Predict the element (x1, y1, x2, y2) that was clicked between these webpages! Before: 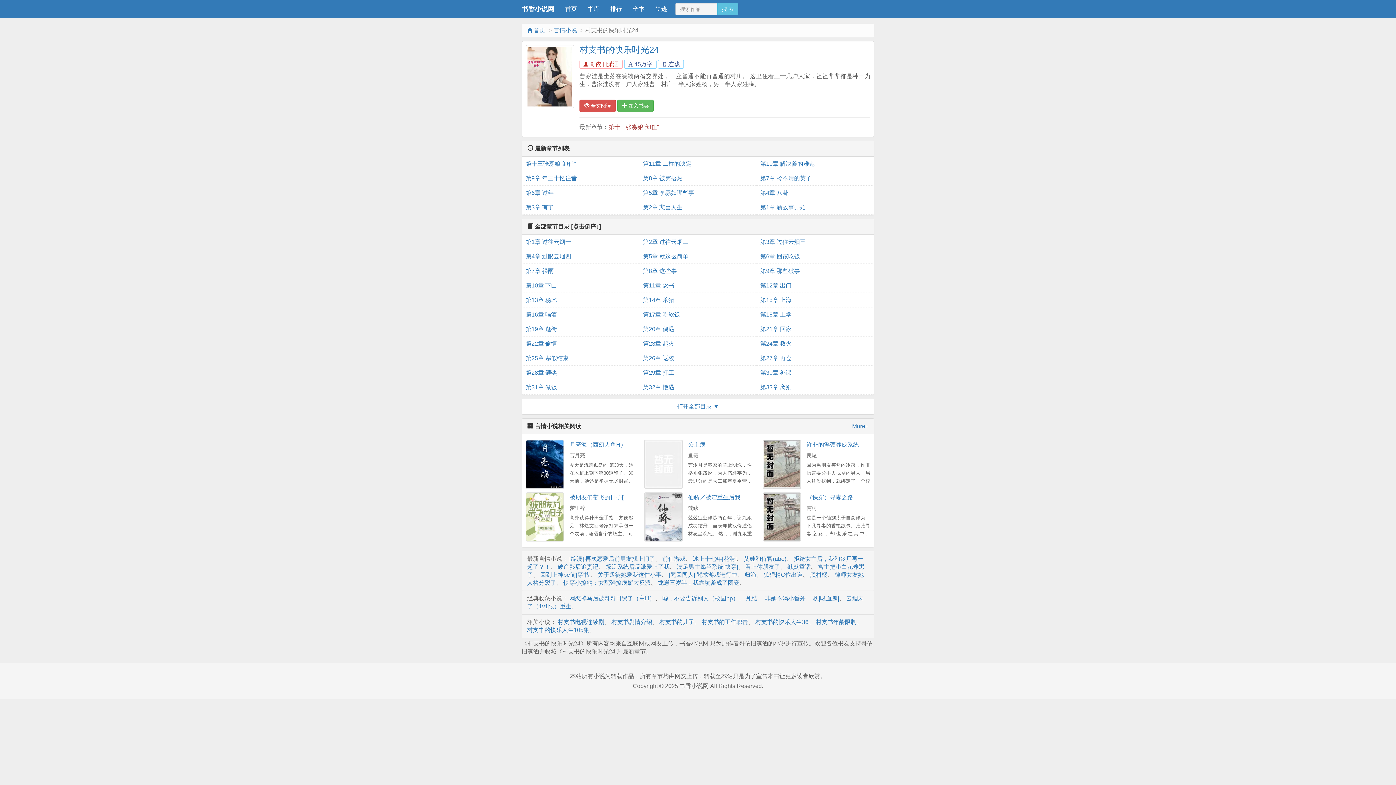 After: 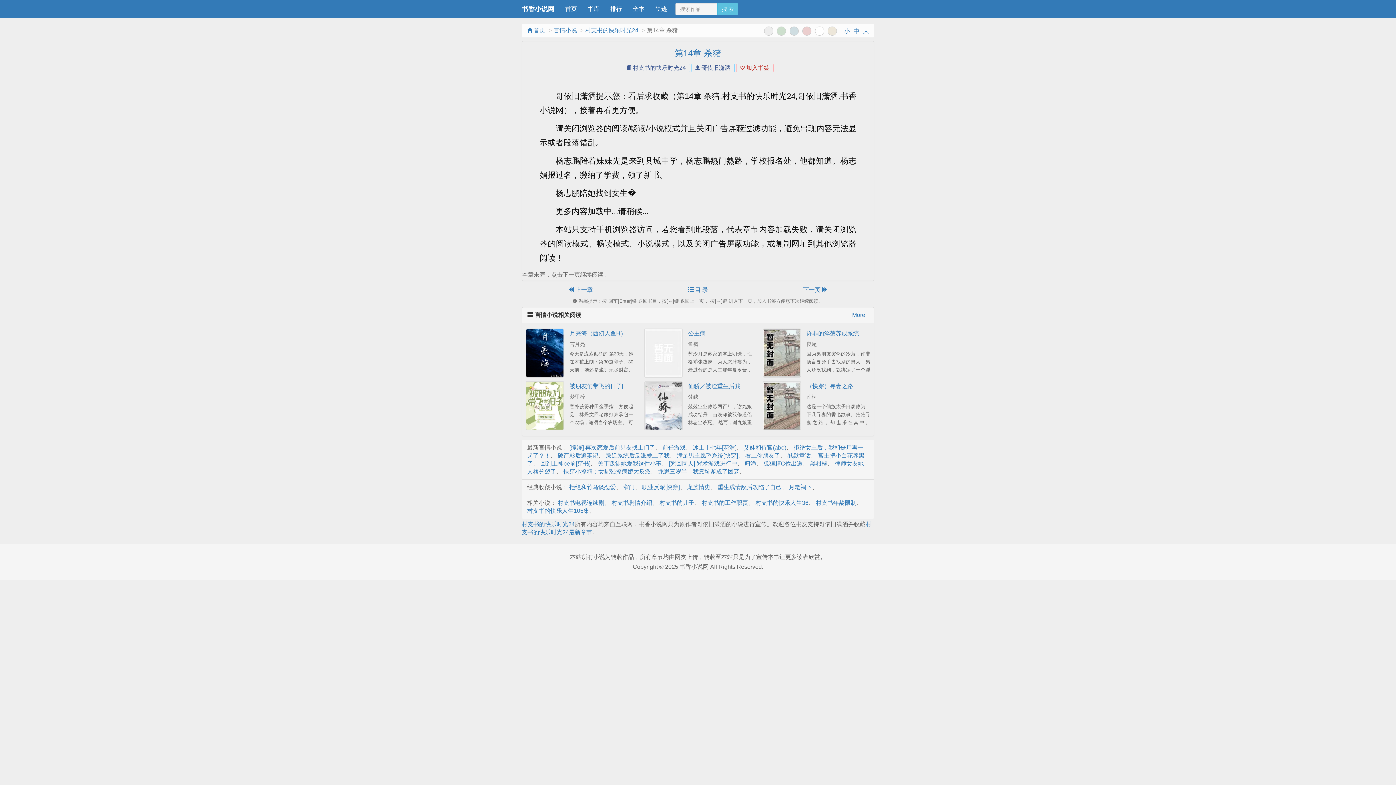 Action: bbox: (643, 293, 753, 307) label: 第14章 杀猪